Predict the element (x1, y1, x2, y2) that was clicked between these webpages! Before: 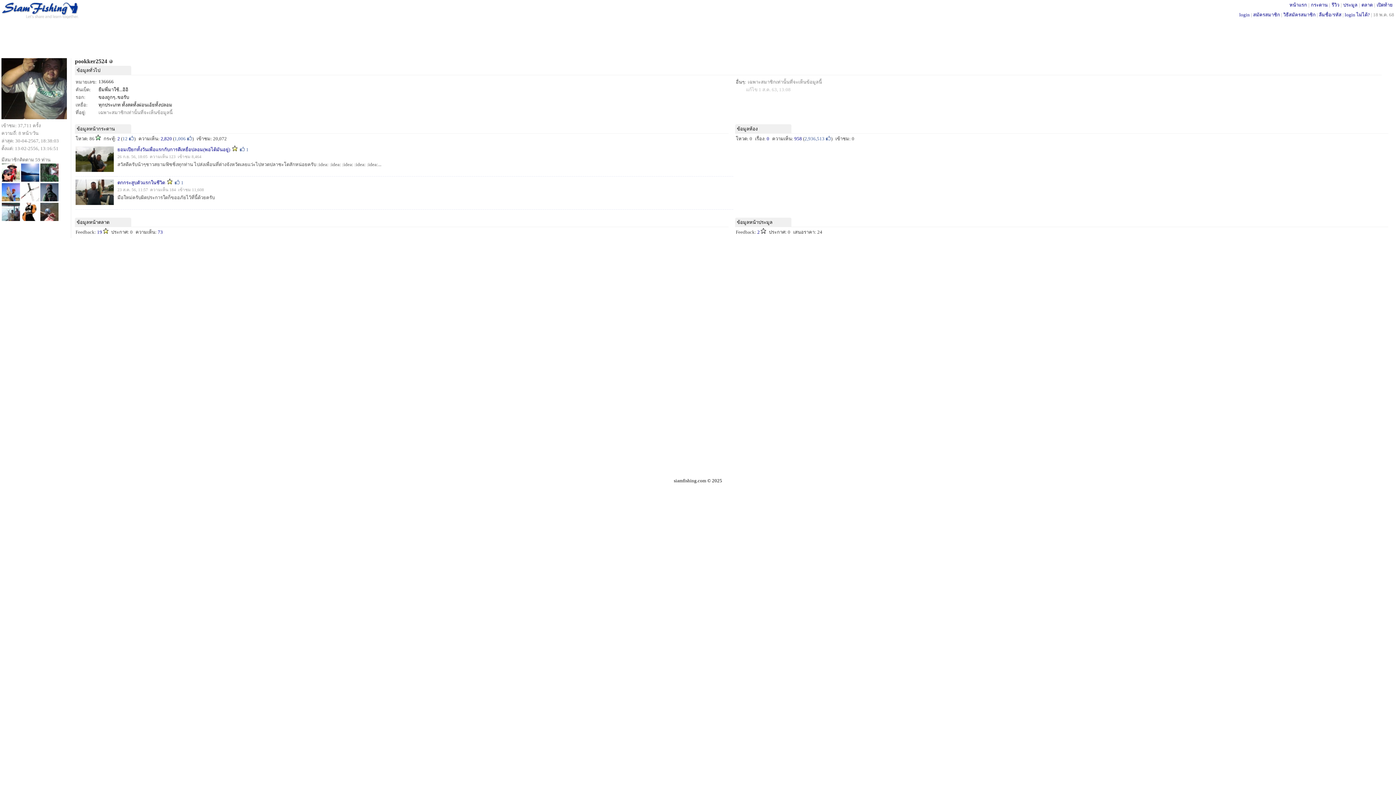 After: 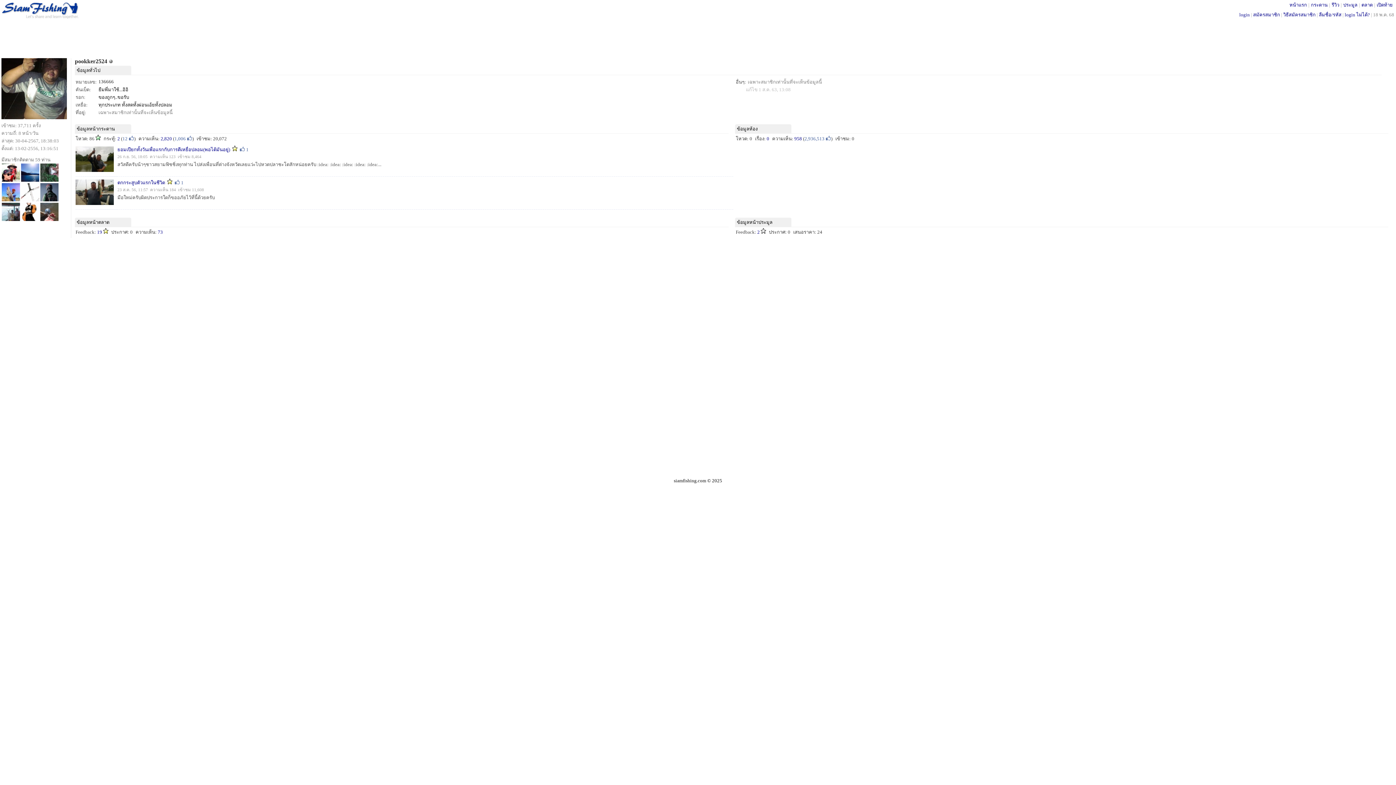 Action: bbox: (1377, 2, 1393, 7) label: เปิดท้าย